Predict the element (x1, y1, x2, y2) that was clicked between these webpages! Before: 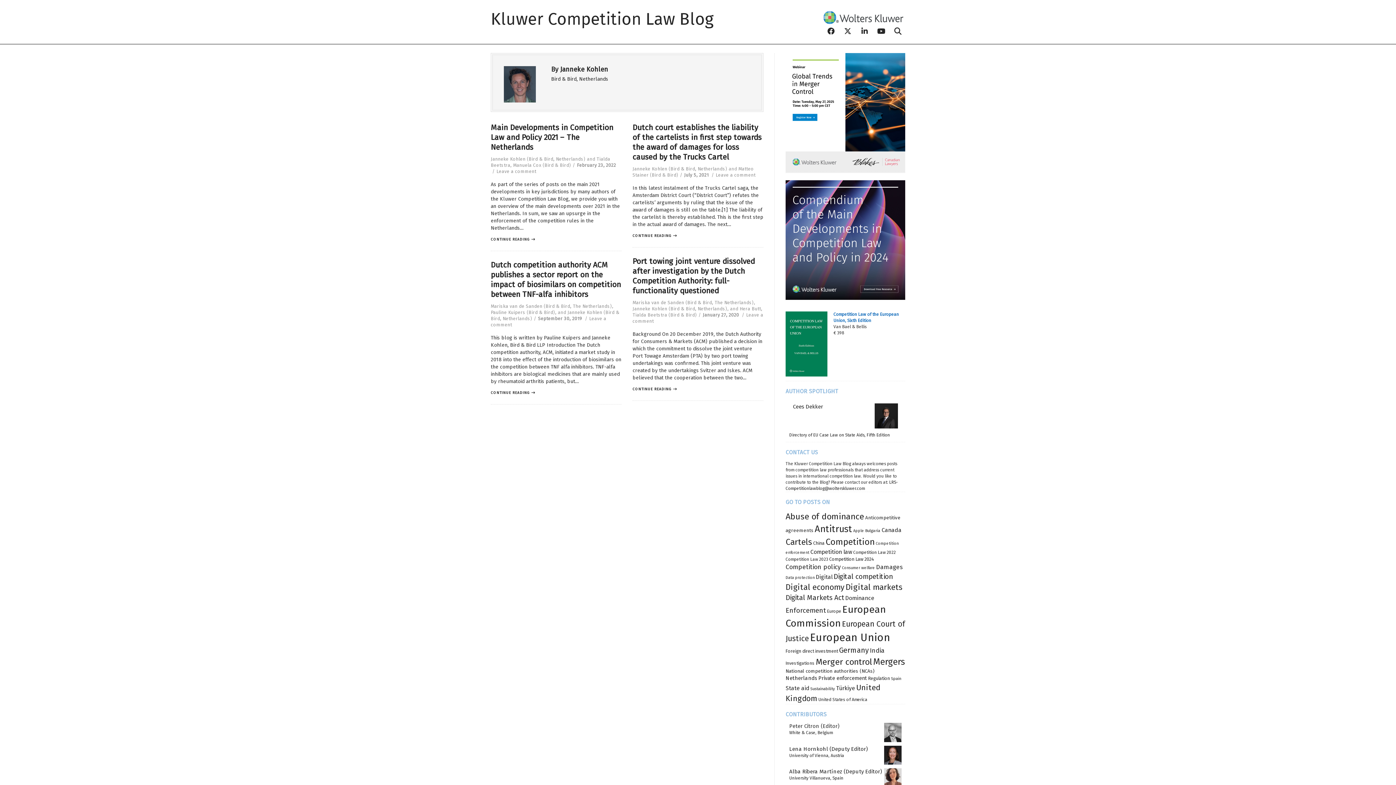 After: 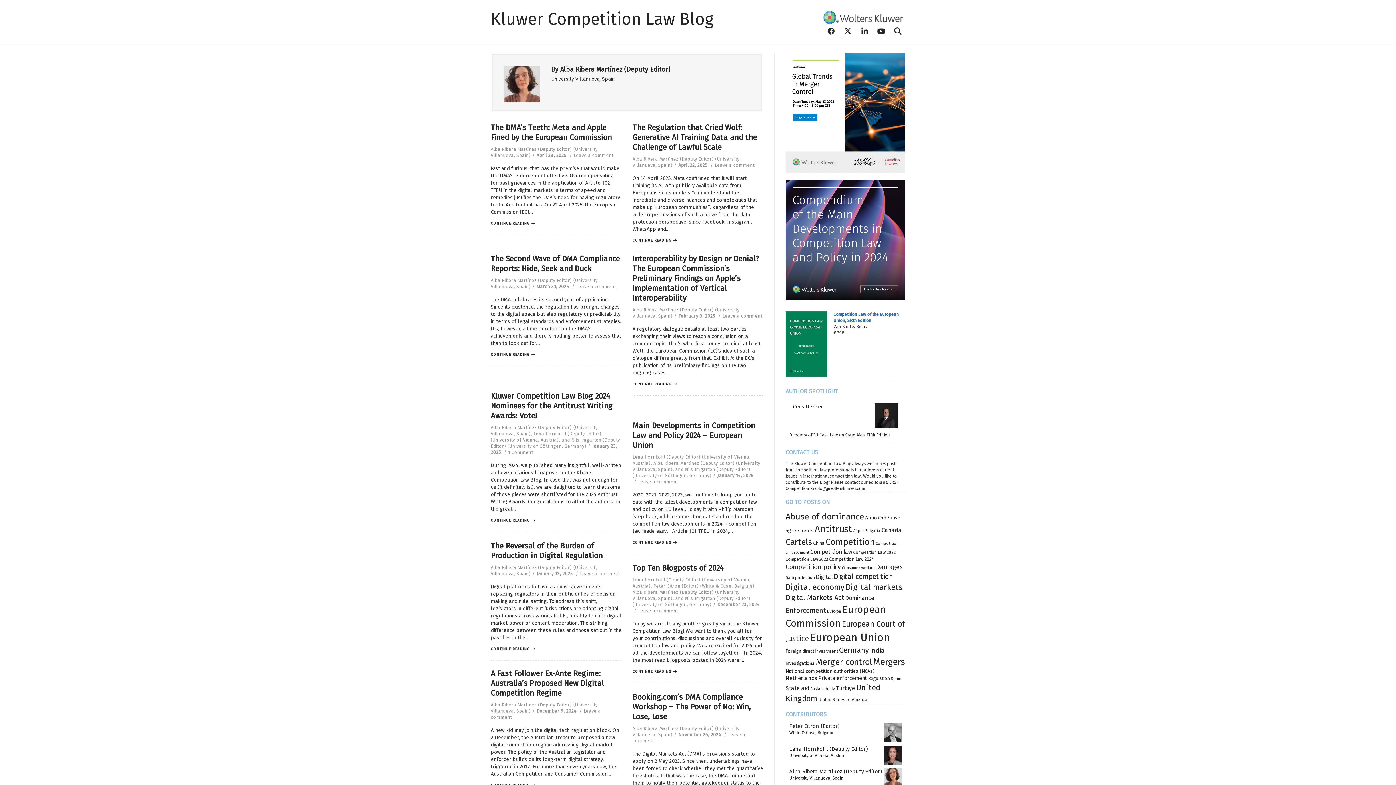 Action: bbox: (884, 774, 901, 779)